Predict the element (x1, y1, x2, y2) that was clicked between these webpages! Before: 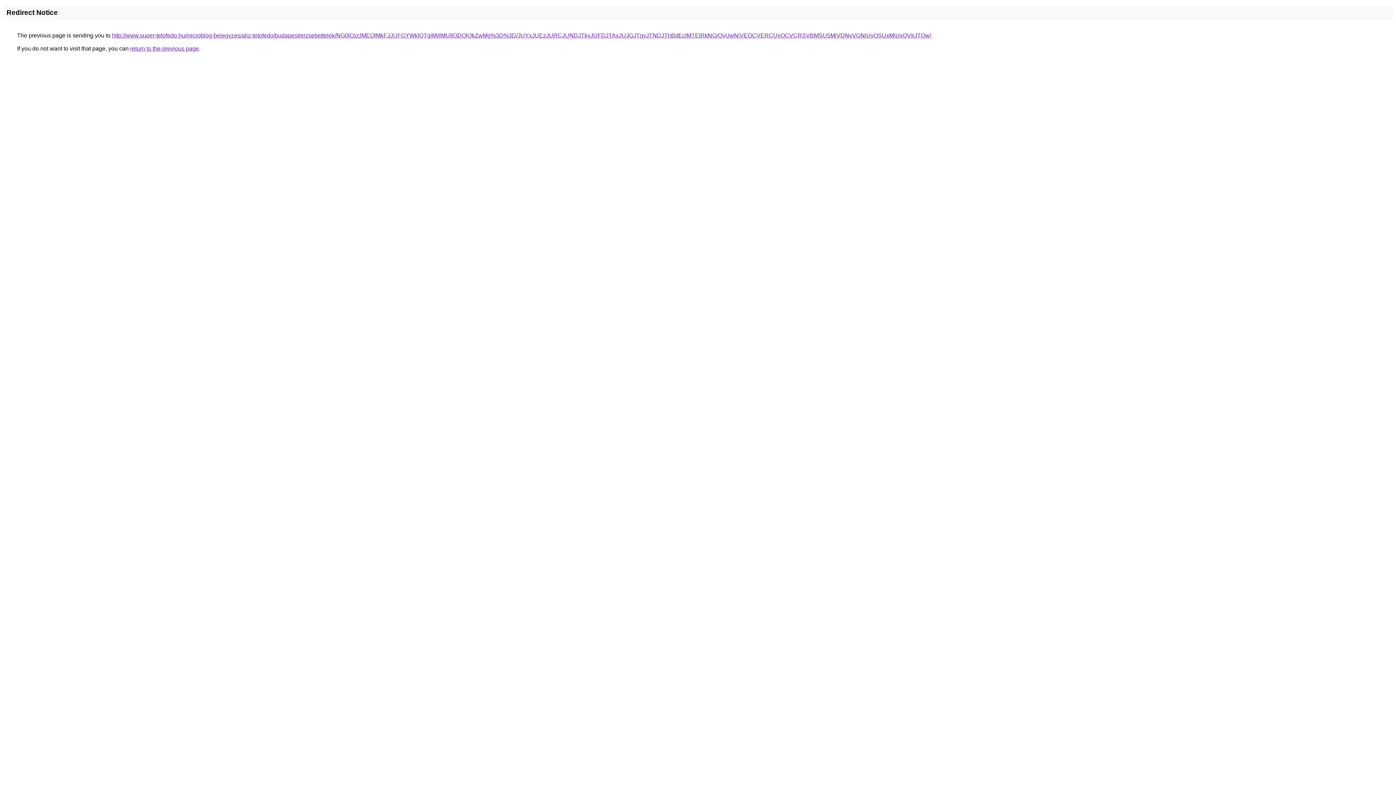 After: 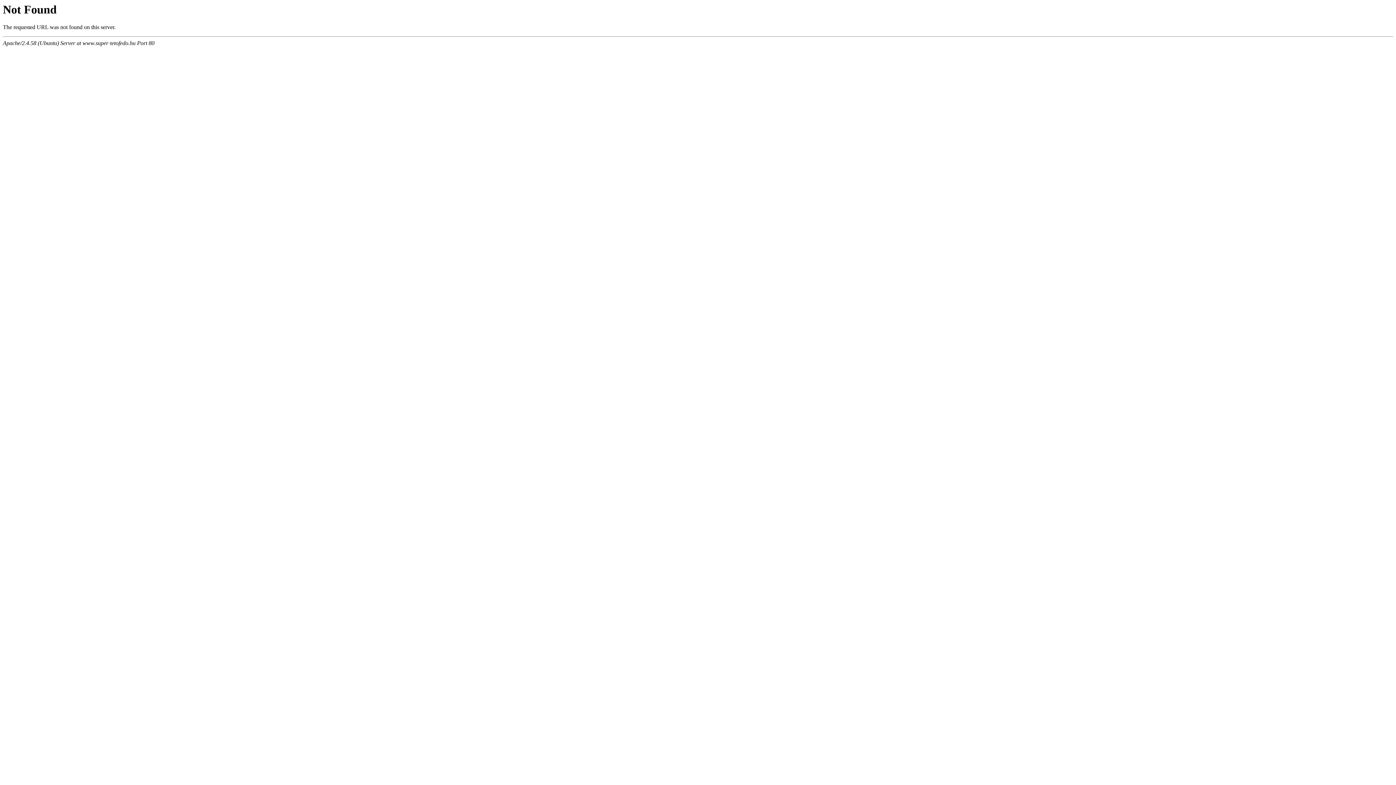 Action: bbox: (112, 32, 931, 38) label: http://www.super-tetofedo.hu/microblog-bejegyzes/aliz-tetofedo/budapest/erzsebettelek/NG0lQzclMEQlMkFJJUFGYWklQTglMjIlMUIlODQlQkZwMg%3D%3D/JUYxJUEzJURCJUNDJTkyJUFDJTAxJUJGJTgyJTNDJThBdEclMTElRkNG/QyUwNiVEOCVERCUyOCVCRSVBMSU5MiVDNyVGNiUyOSUxMiUxQVIrJTQw/